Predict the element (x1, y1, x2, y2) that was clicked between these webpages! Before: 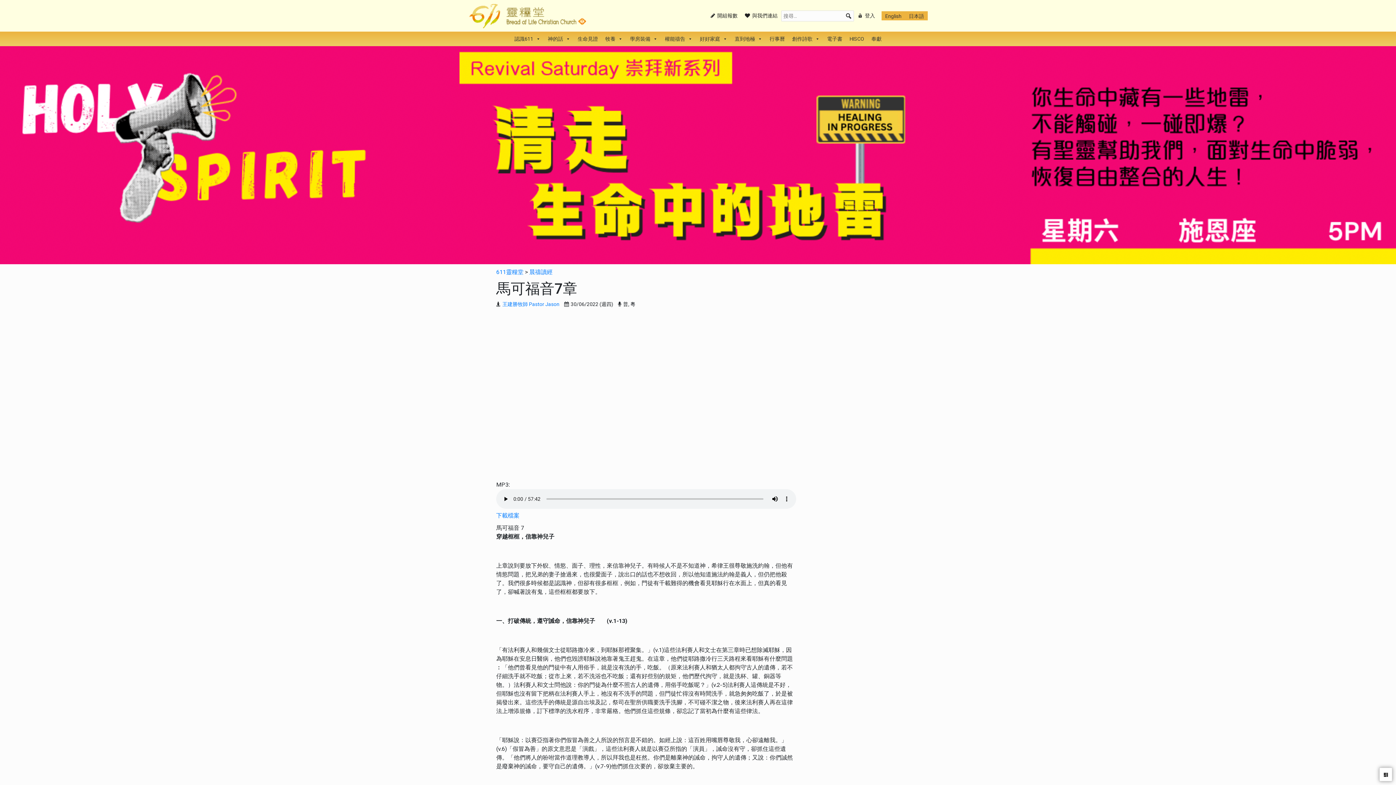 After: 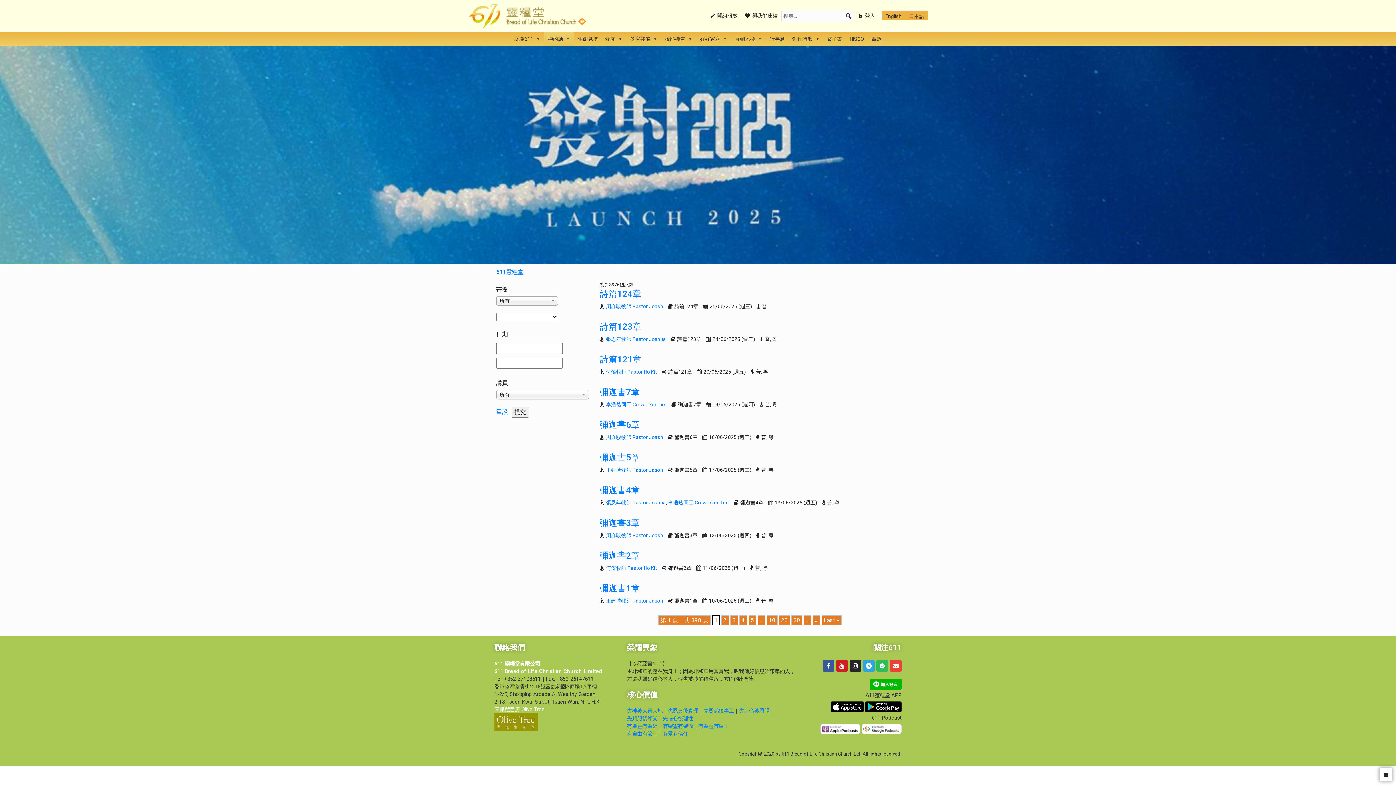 Action: bbox: (529, 268, 552, 275) label: 晨禱讀經